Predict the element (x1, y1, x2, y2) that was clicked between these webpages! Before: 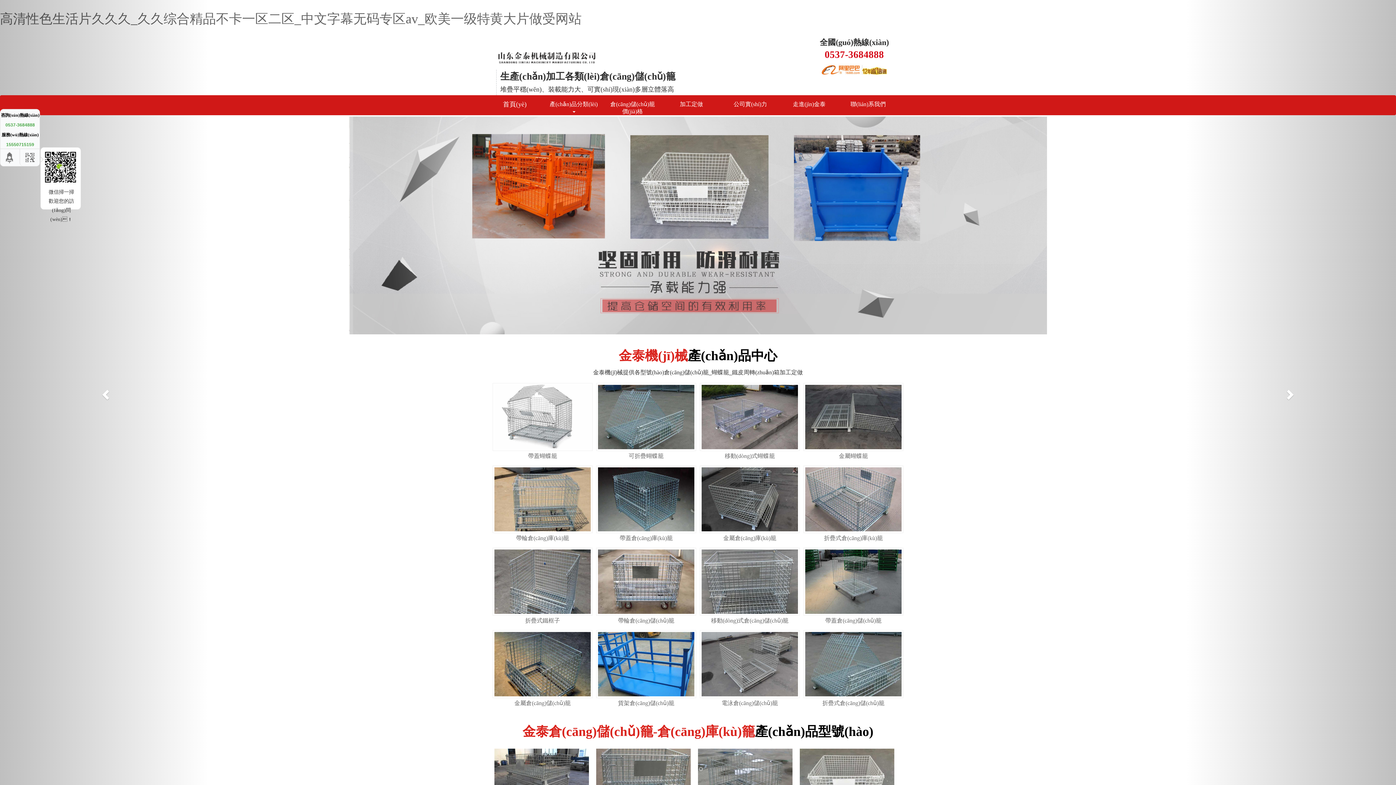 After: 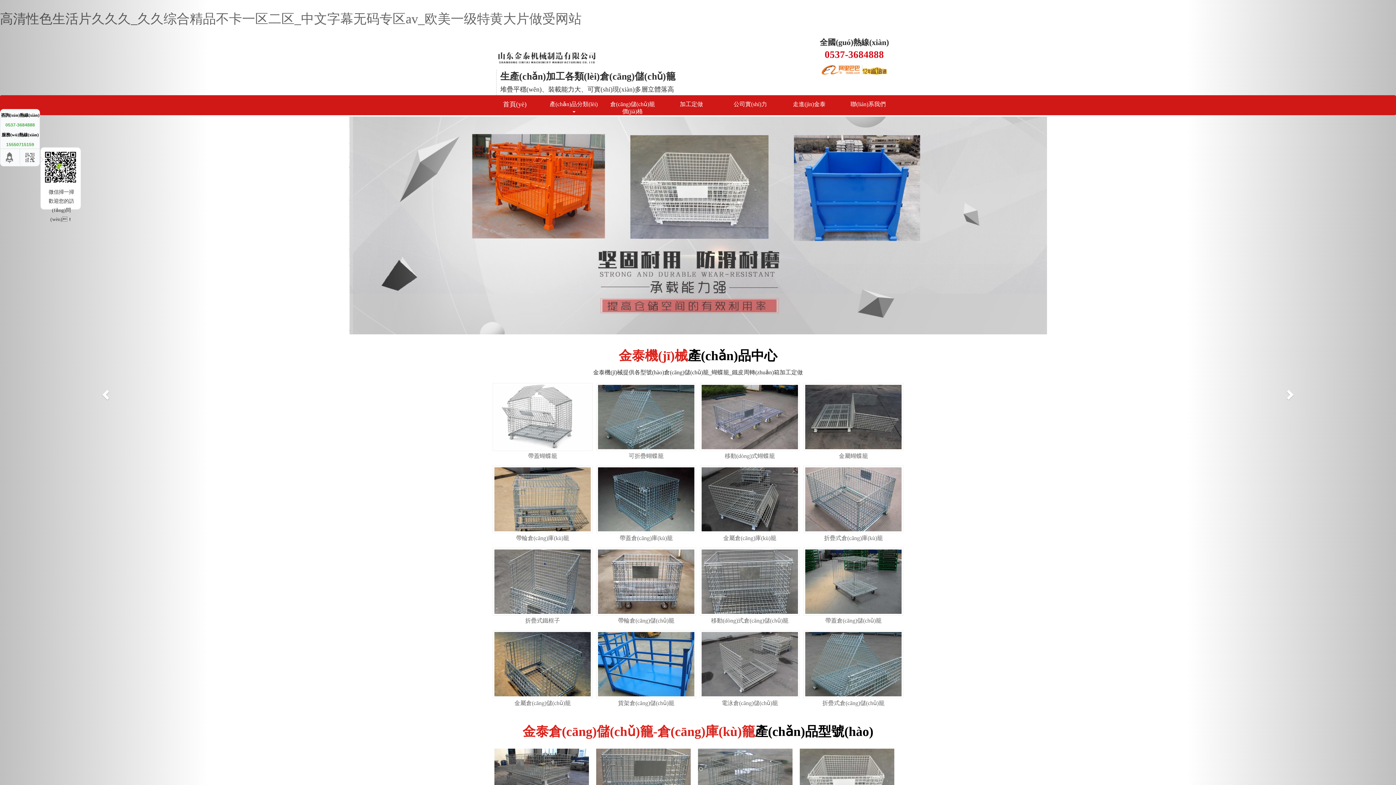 Action: label: 首頁(yè) bbox: (485, 95, 544, 115)